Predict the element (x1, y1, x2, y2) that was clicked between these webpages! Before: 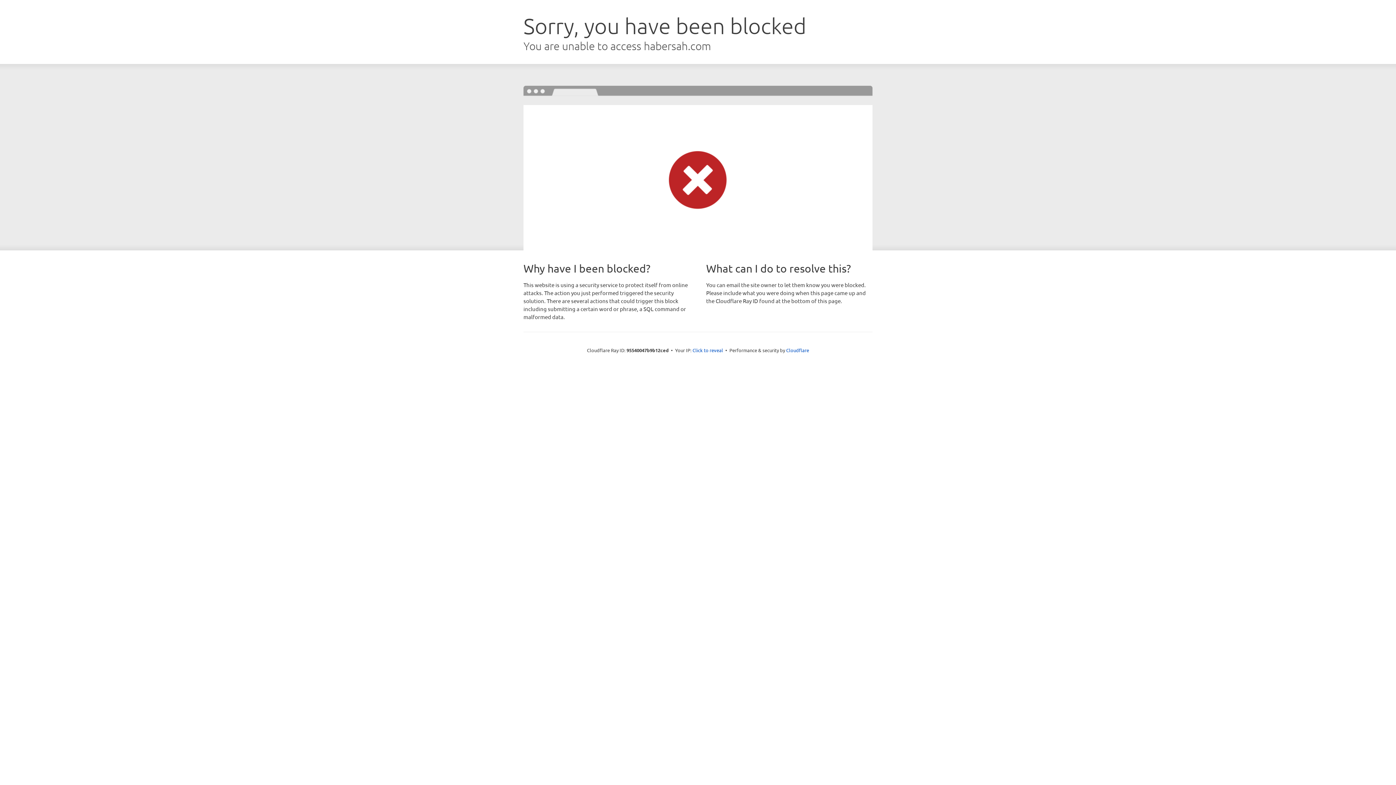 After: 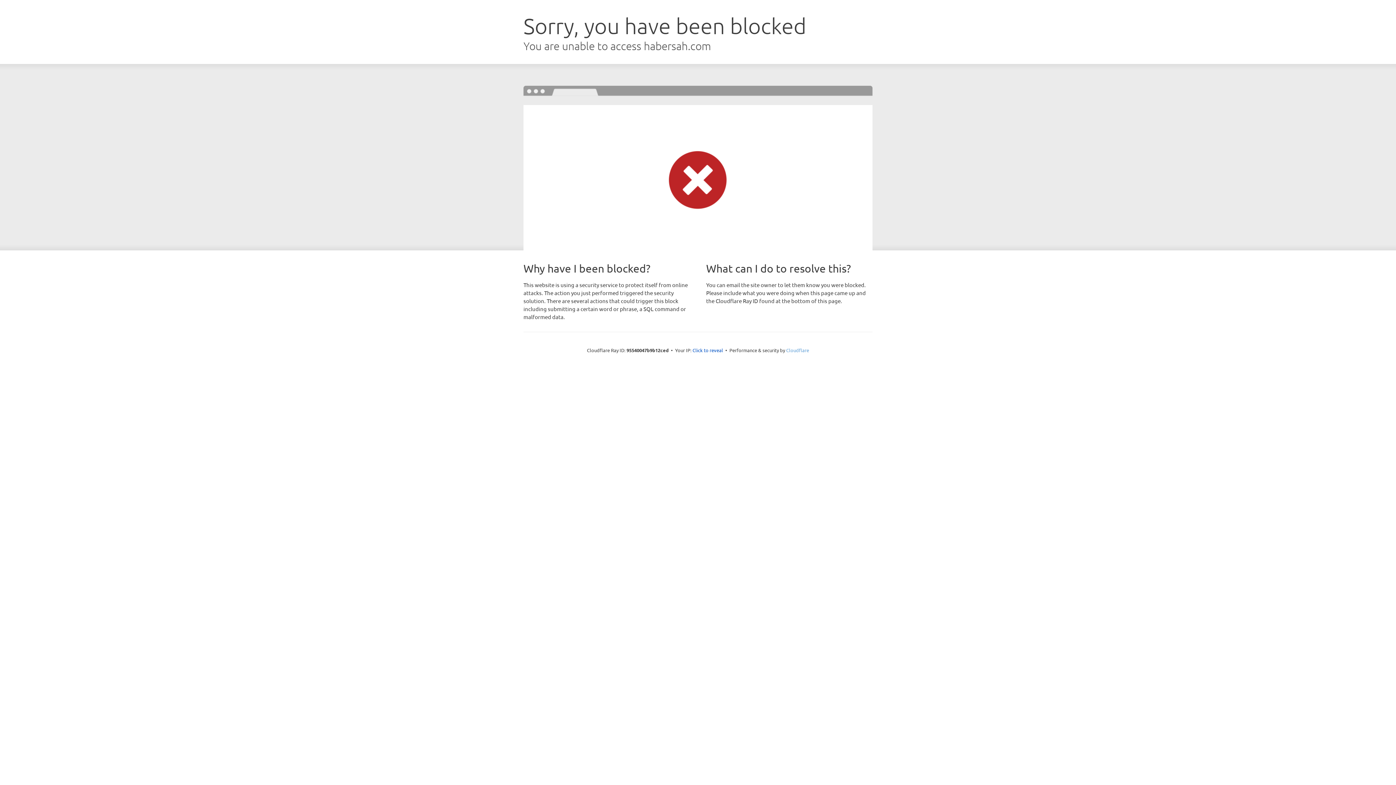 Action: bbox: (786, 347, 809, 353) label: Cloudflare